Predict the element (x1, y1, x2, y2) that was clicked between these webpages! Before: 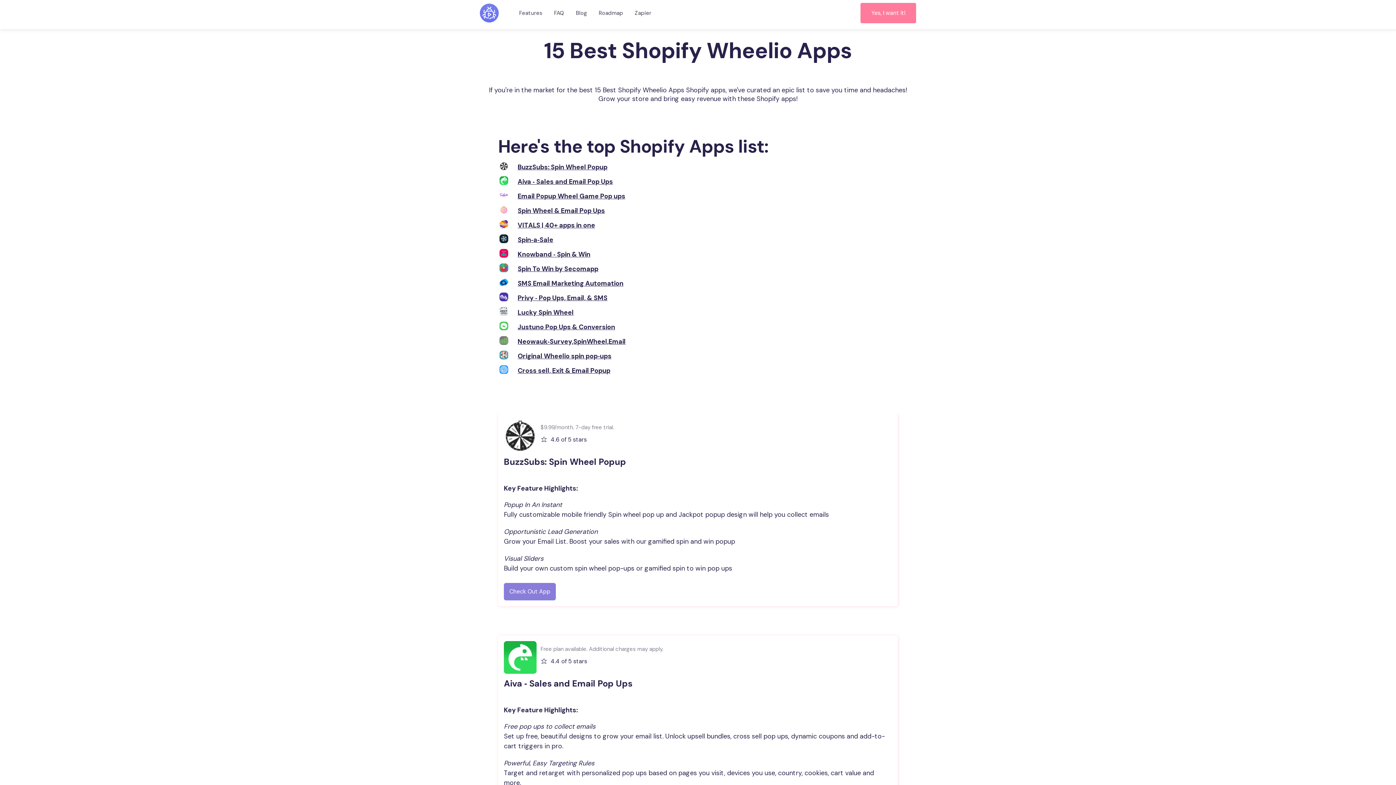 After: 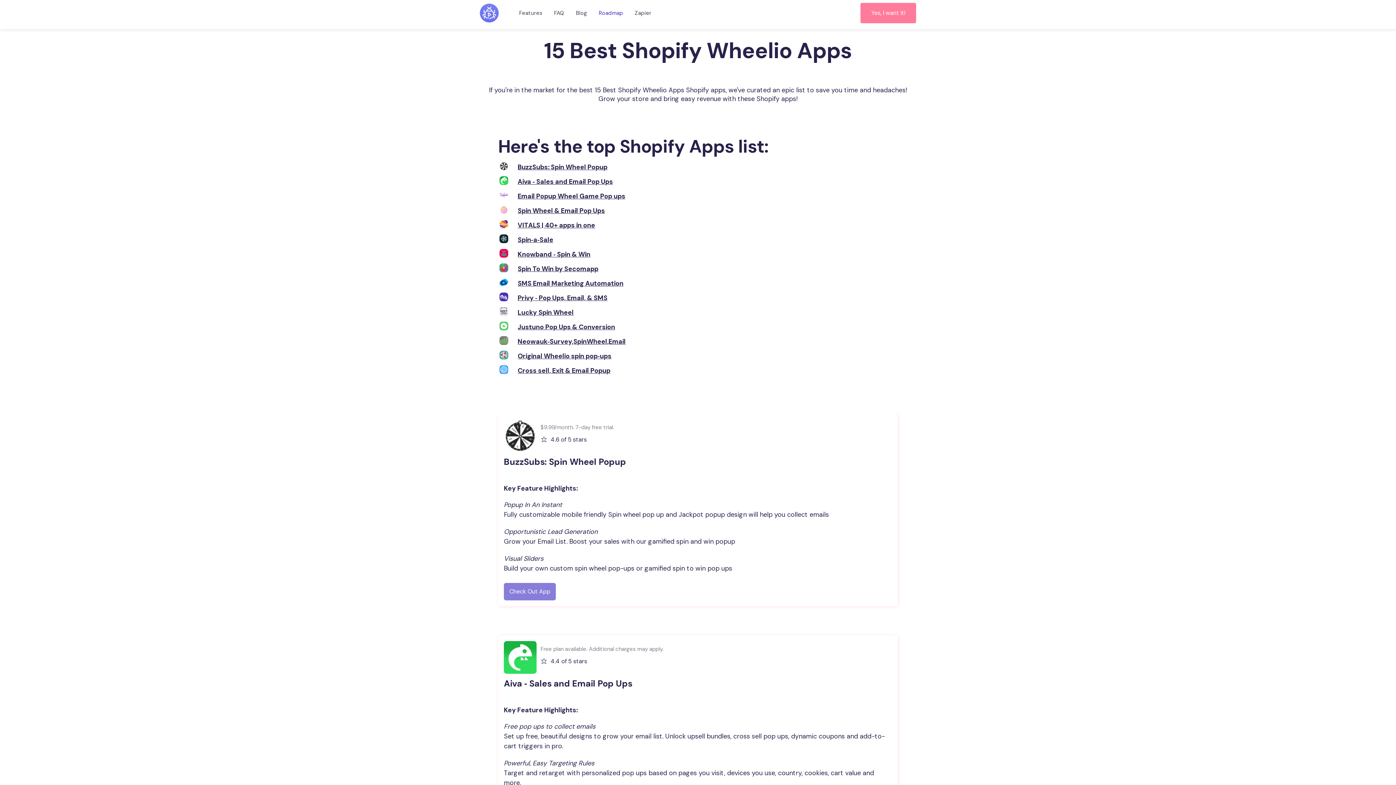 Action: bbox: (593, 3, 629, 23) label: Roadmap